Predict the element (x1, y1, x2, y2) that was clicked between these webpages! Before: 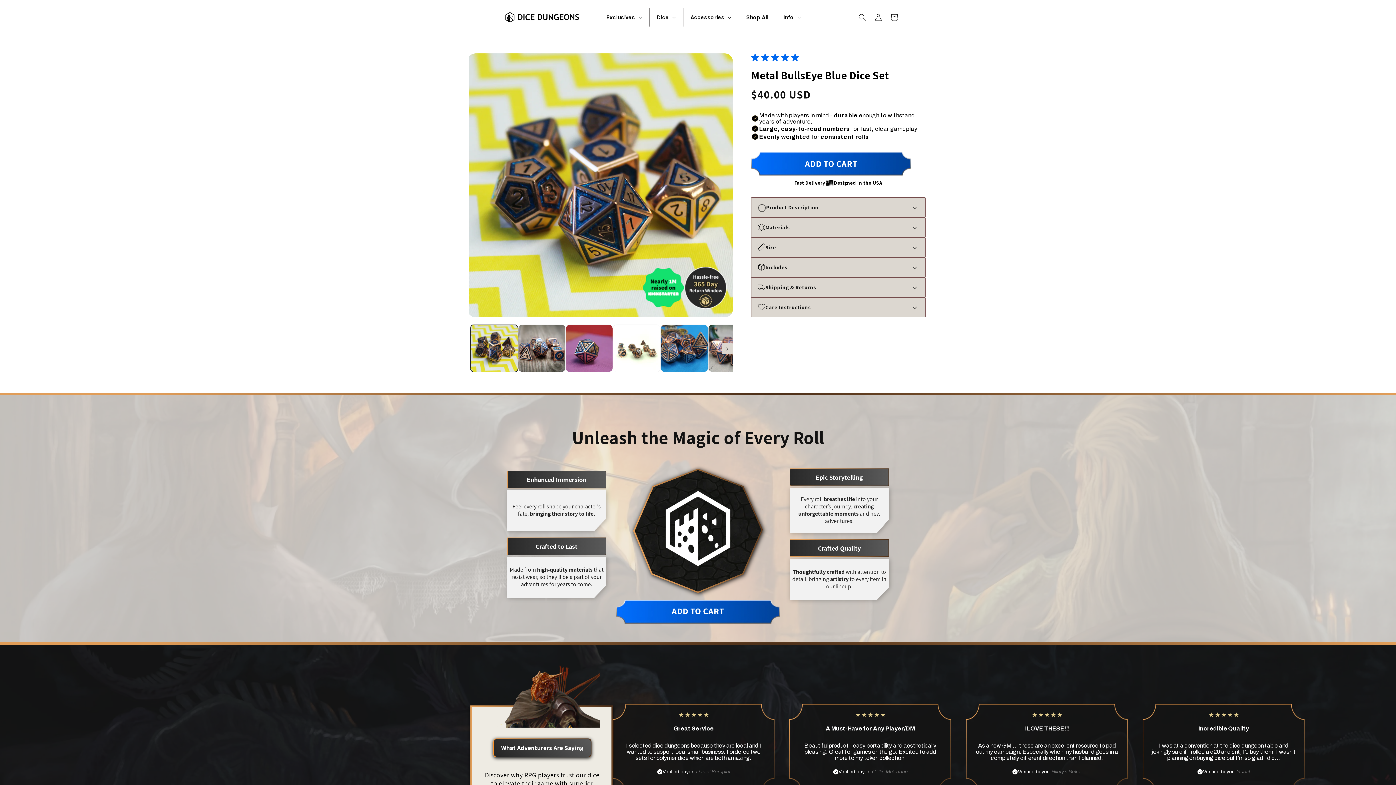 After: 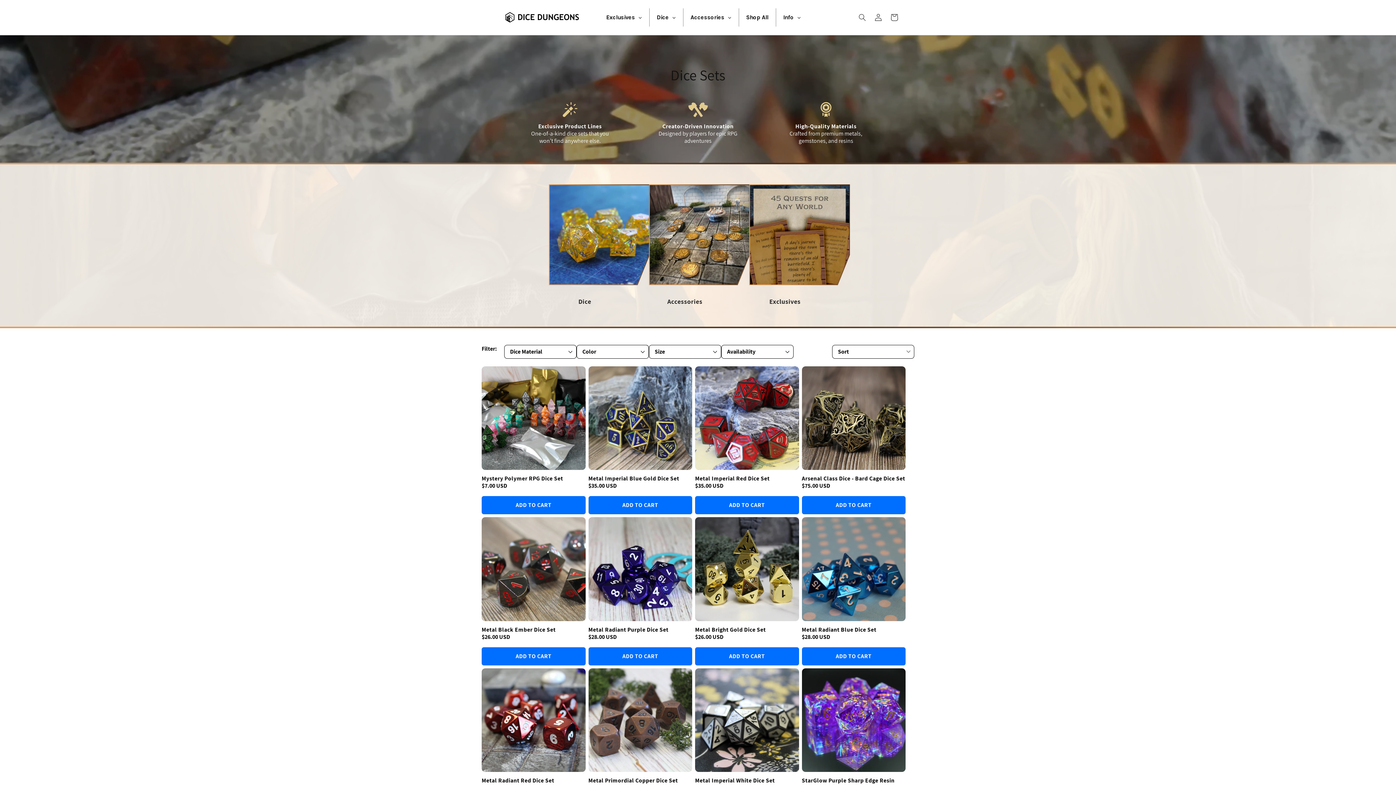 Action: label: Dice bbox: (649, 8, 683, 26)